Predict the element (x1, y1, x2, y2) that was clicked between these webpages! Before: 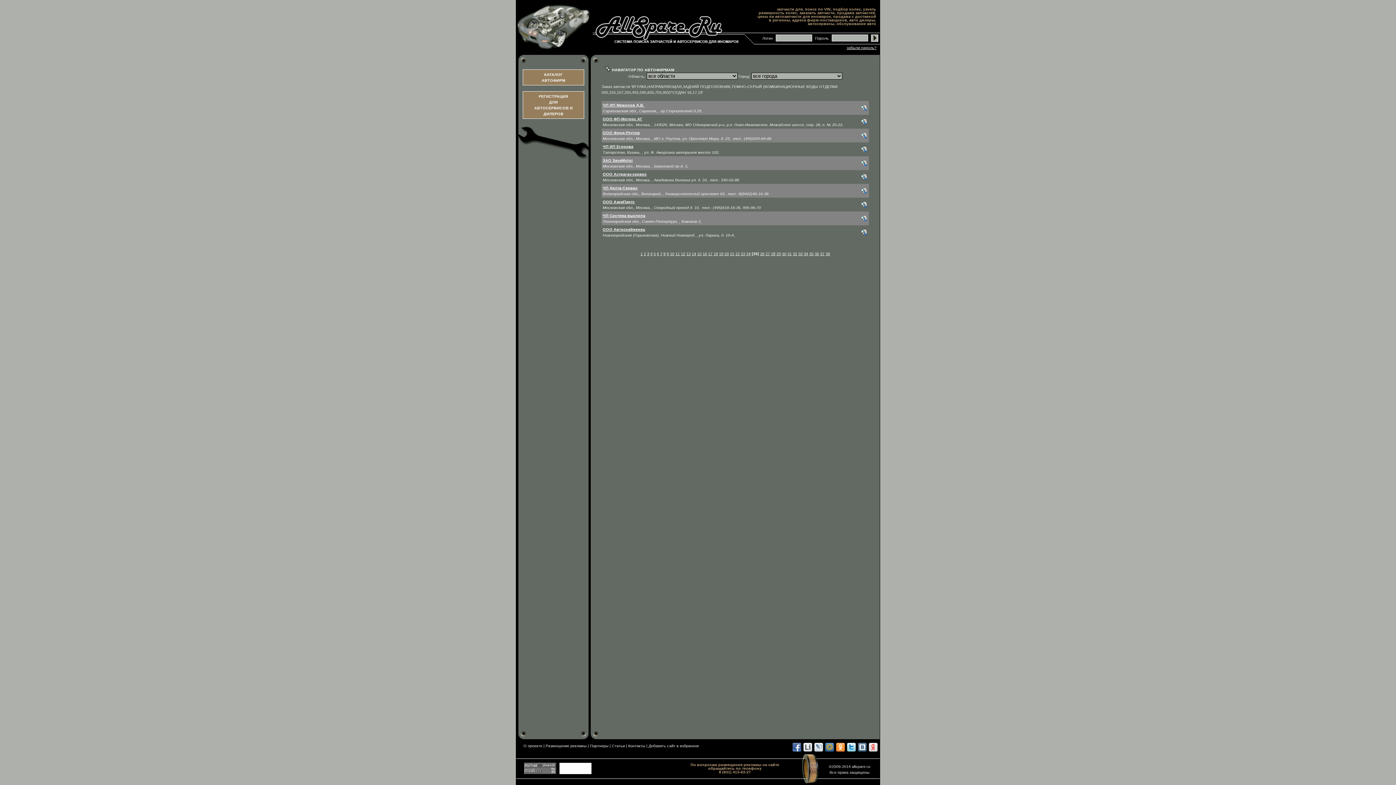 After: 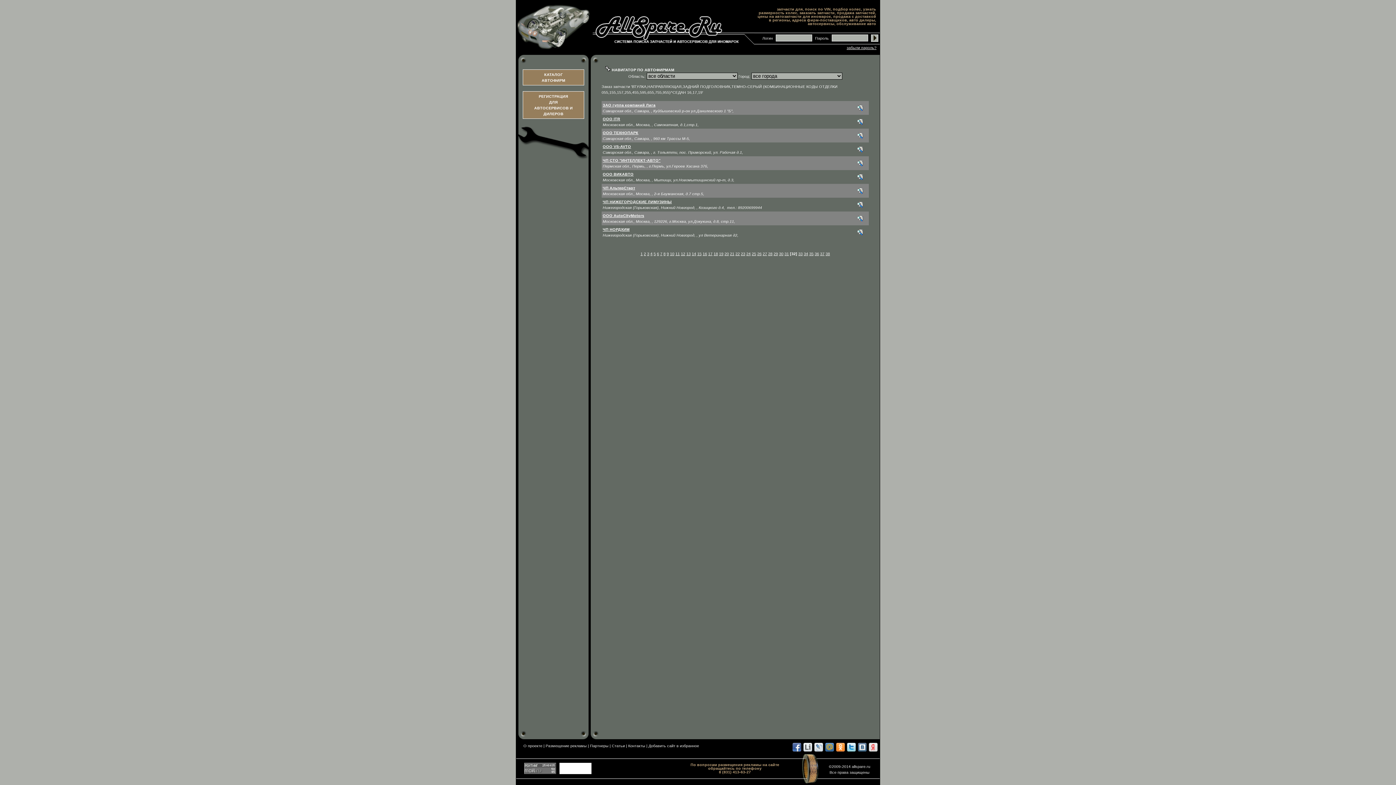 Action: label: 32 bbox: (793, 251, 797, 255)